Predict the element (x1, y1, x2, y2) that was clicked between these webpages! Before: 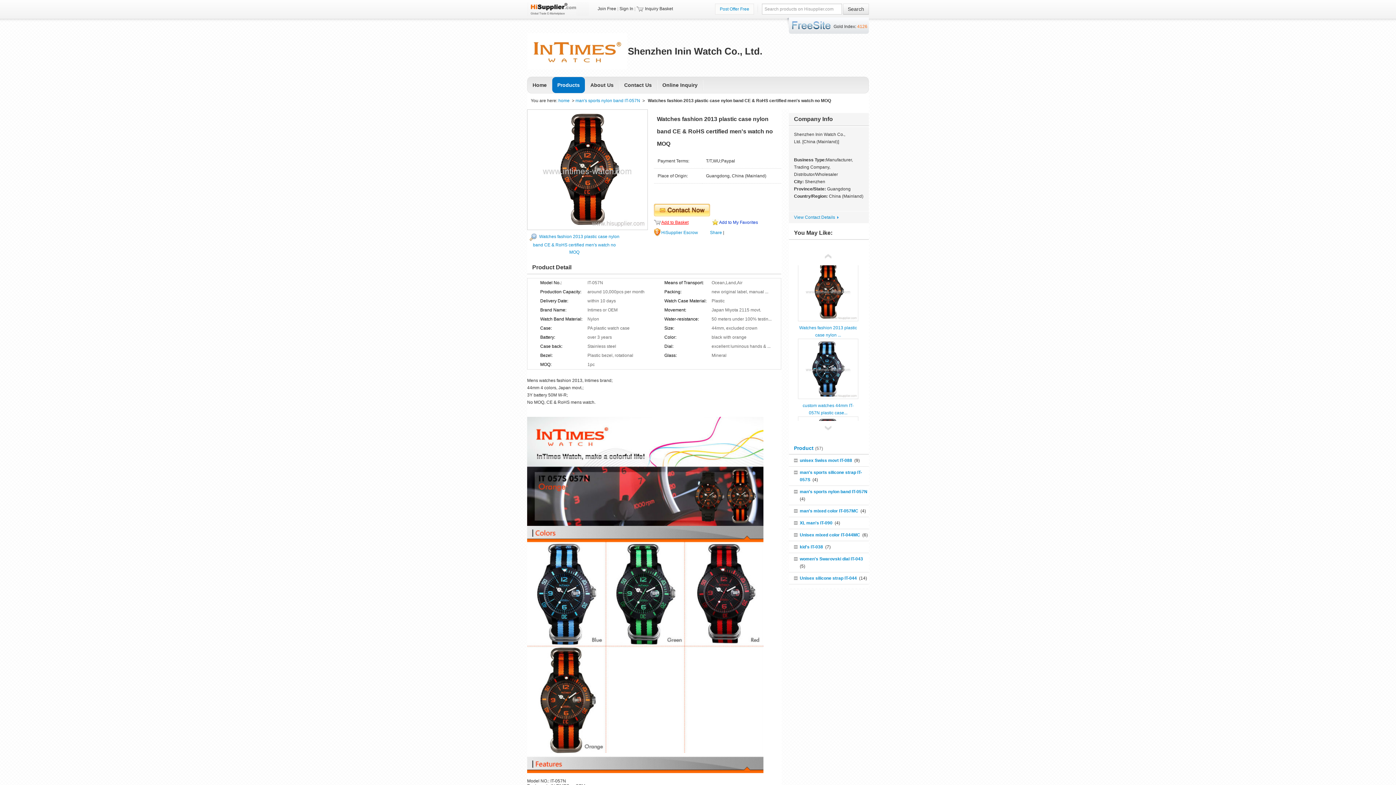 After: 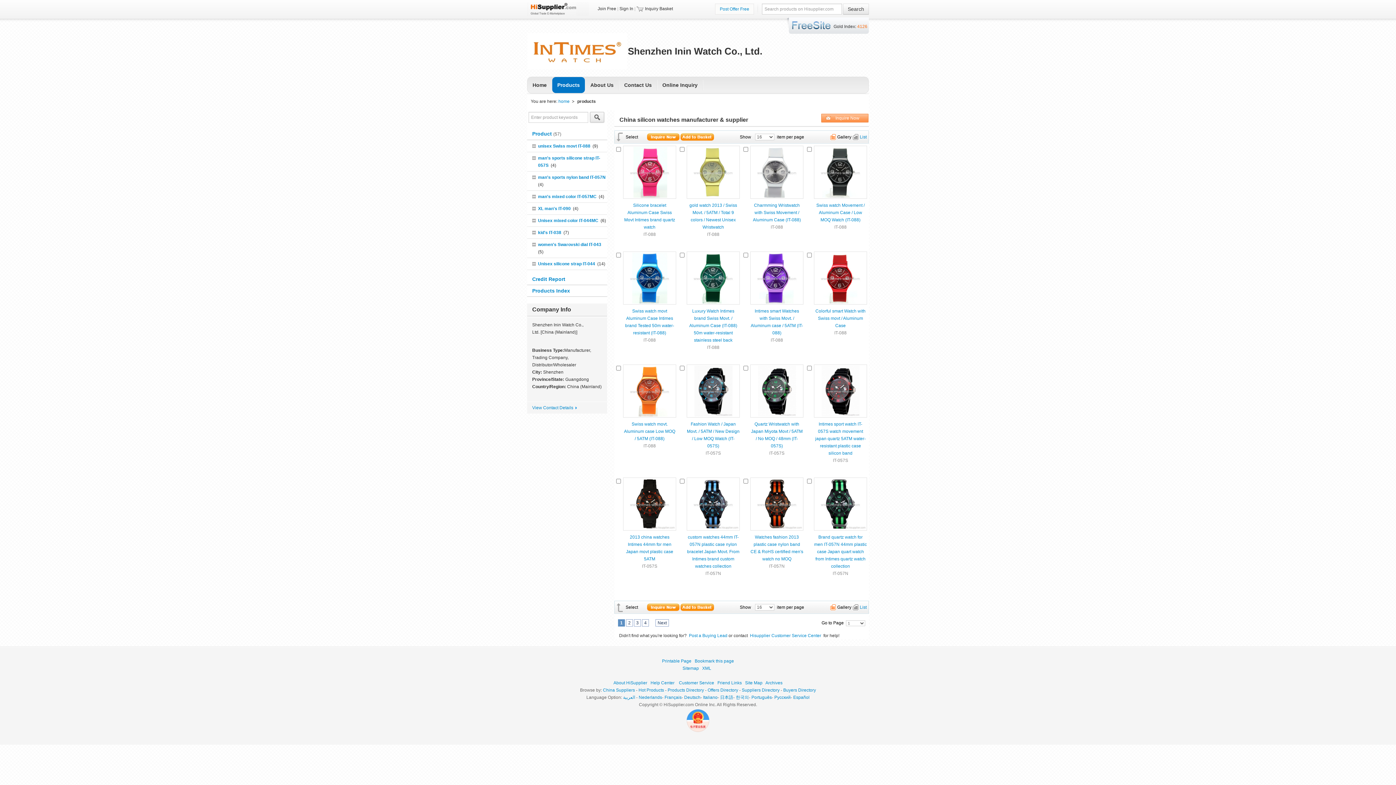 Action: label: Products bbox: (552, 77, 585, 93)